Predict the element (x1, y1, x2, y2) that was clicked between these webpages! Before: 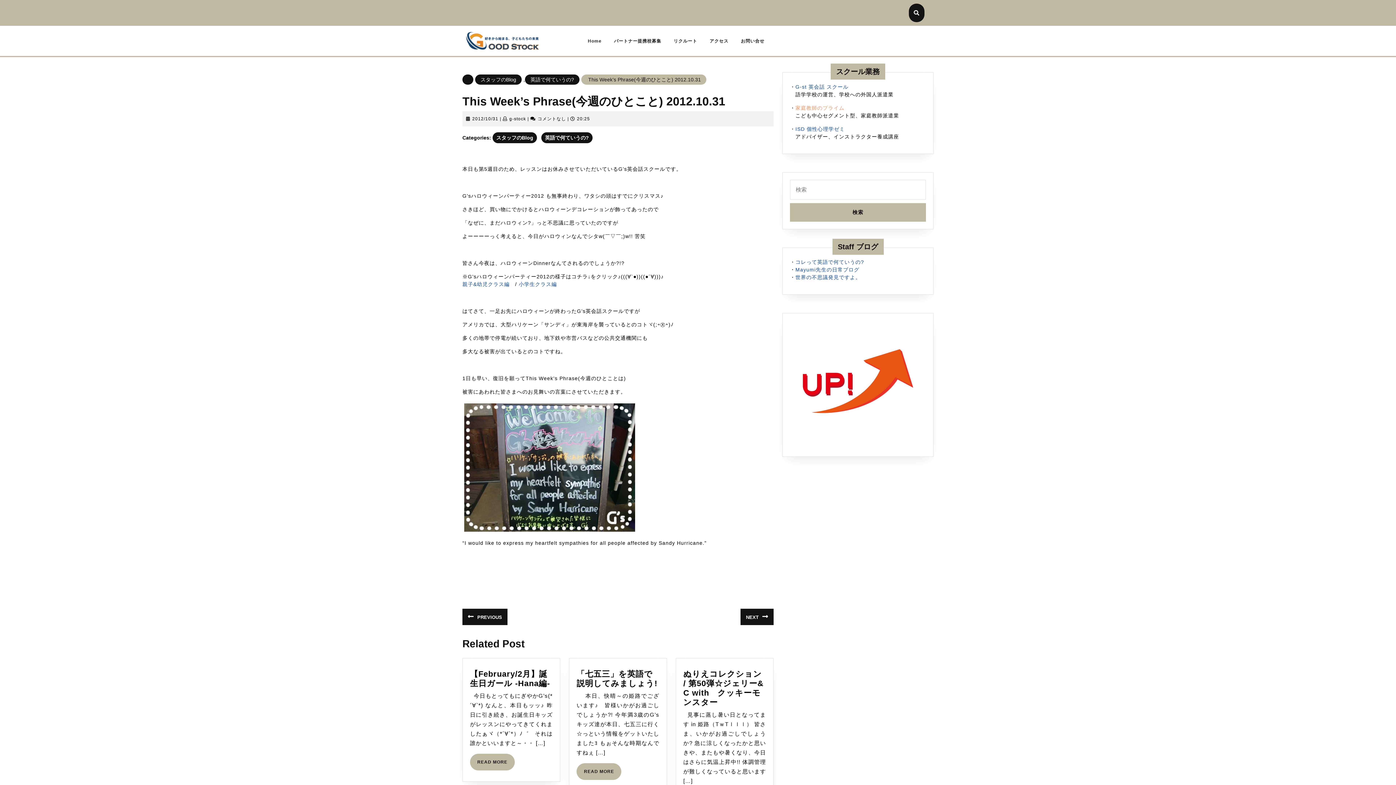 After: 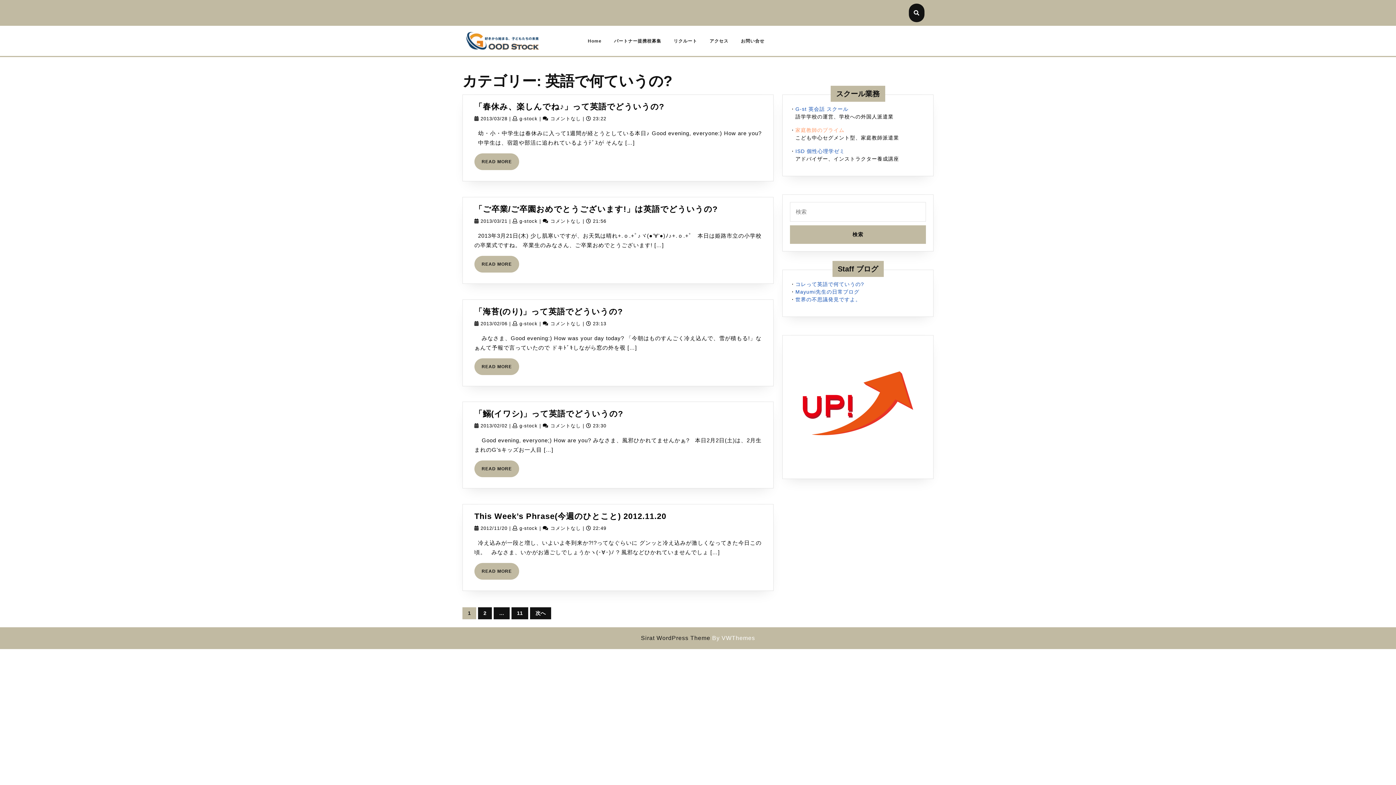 Action: label: 英語で何ていうの? bbox: (525, 74, 579, 84)